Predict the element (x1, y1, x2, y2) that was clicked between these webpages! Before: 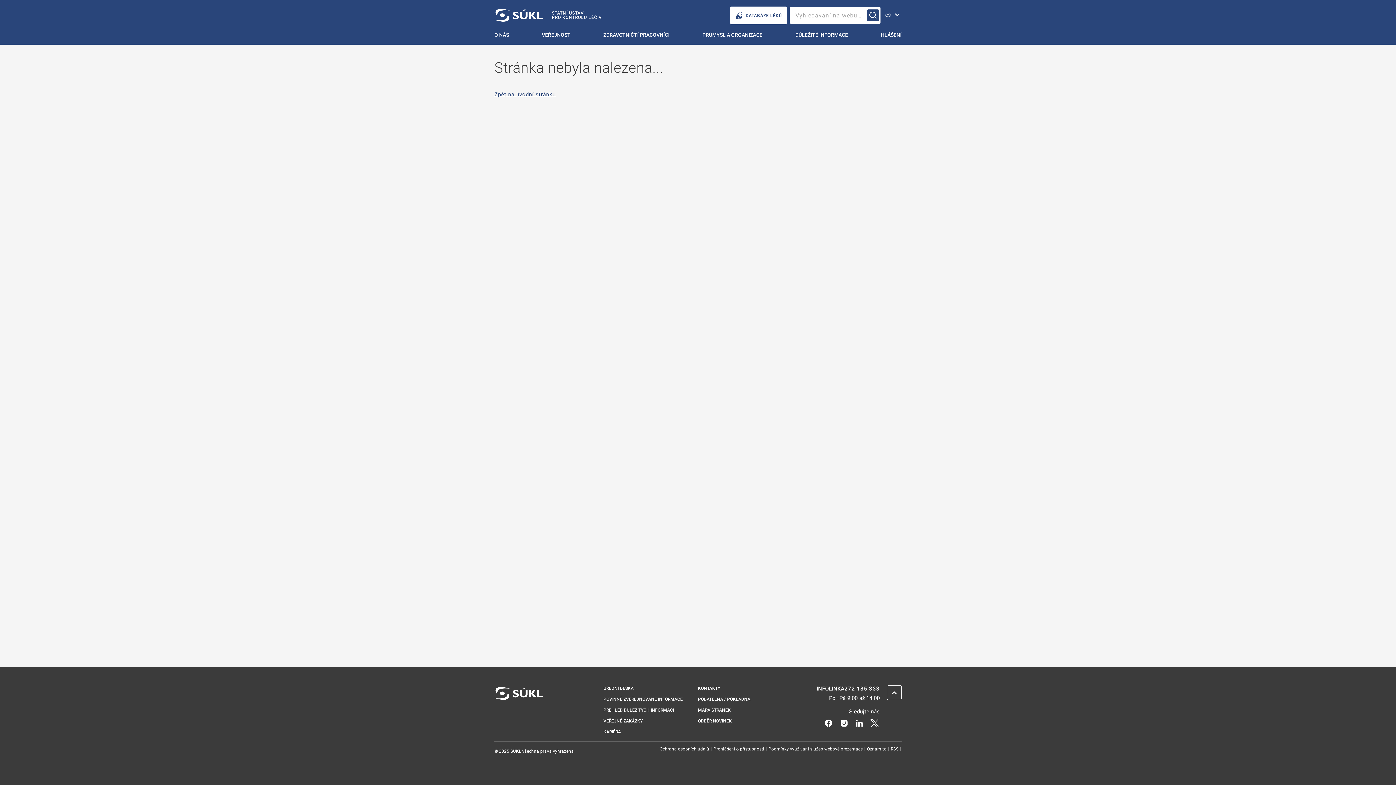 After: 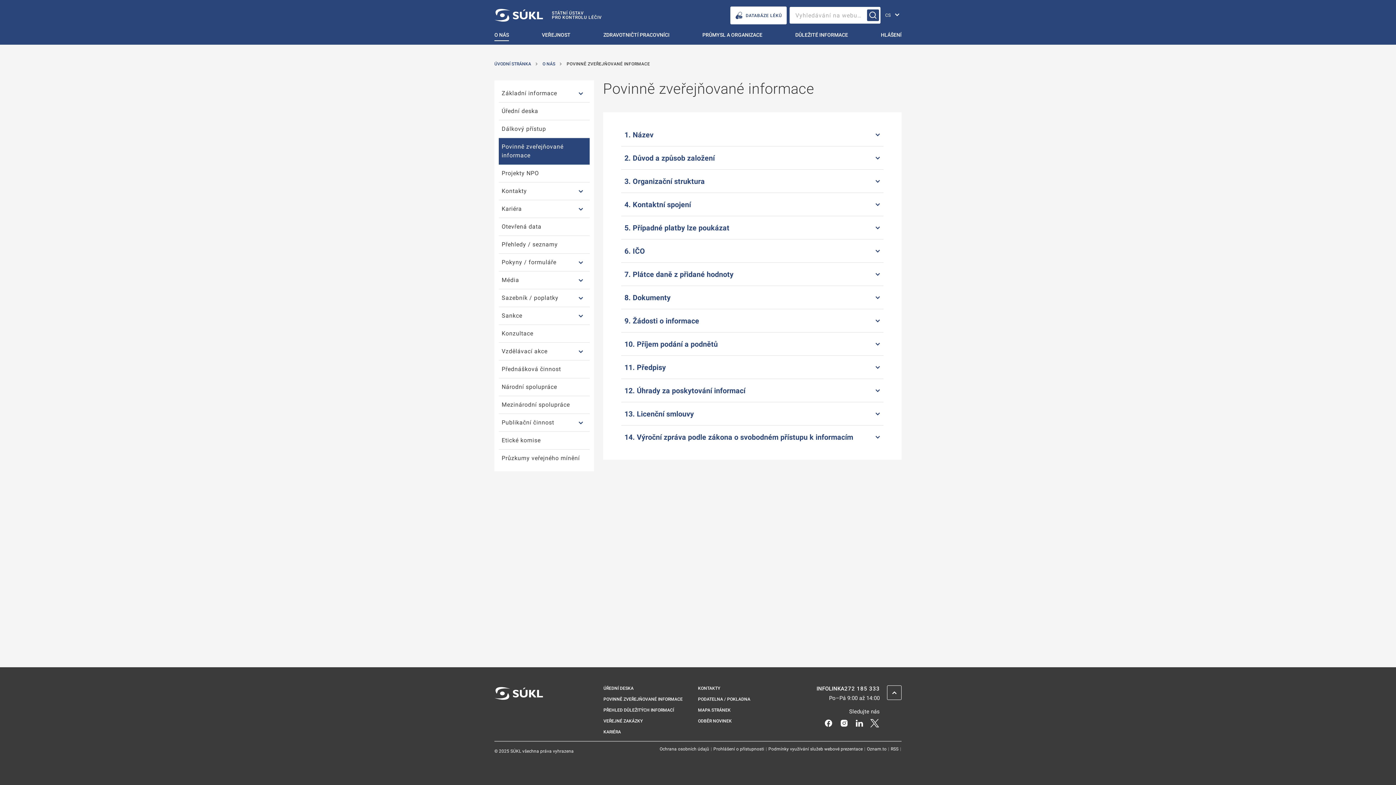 Action: bbox: (603, 697, 682, 702) label: Povinně zveřejňované informace